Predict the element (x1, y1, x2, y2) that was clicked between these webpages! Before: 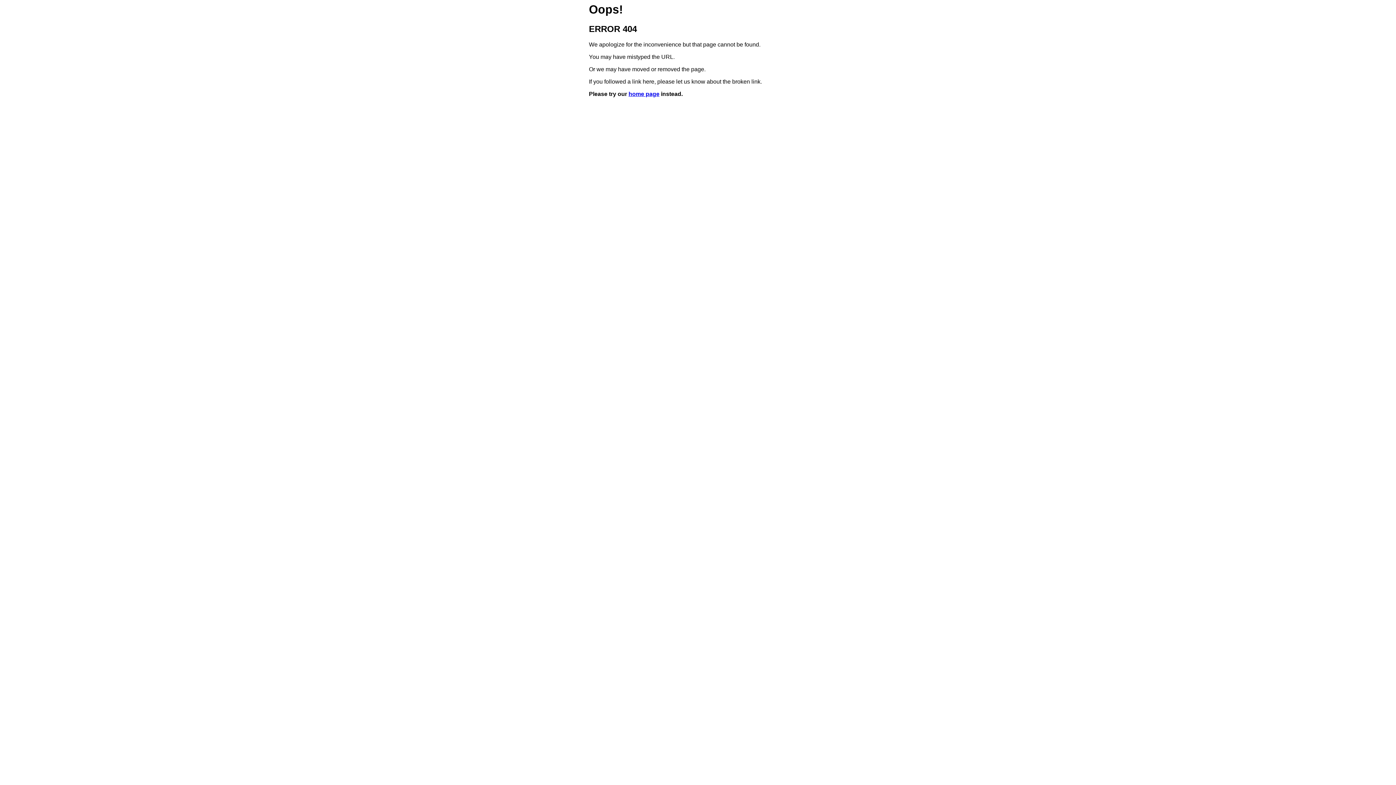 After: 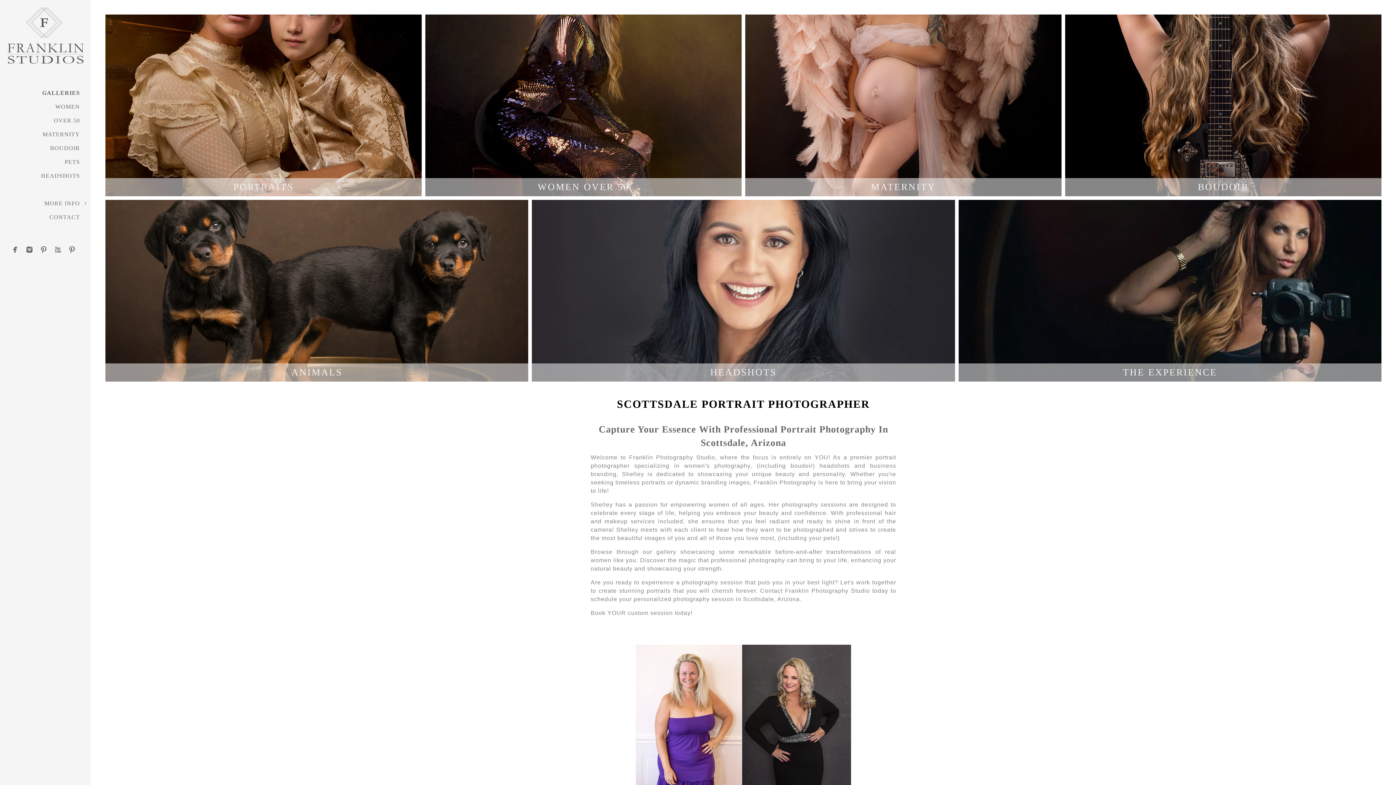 Action: bbox: (628, 91, 659, 97) label: home page